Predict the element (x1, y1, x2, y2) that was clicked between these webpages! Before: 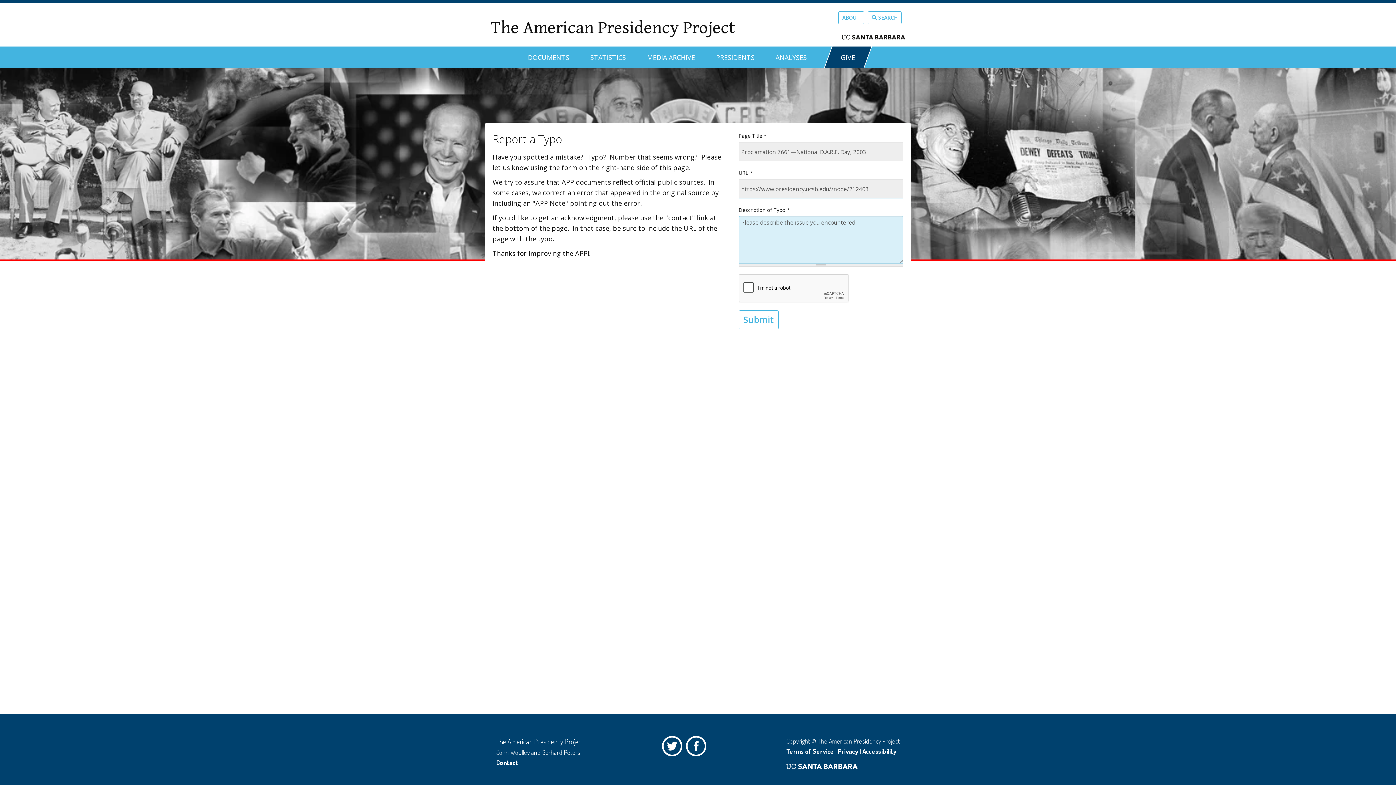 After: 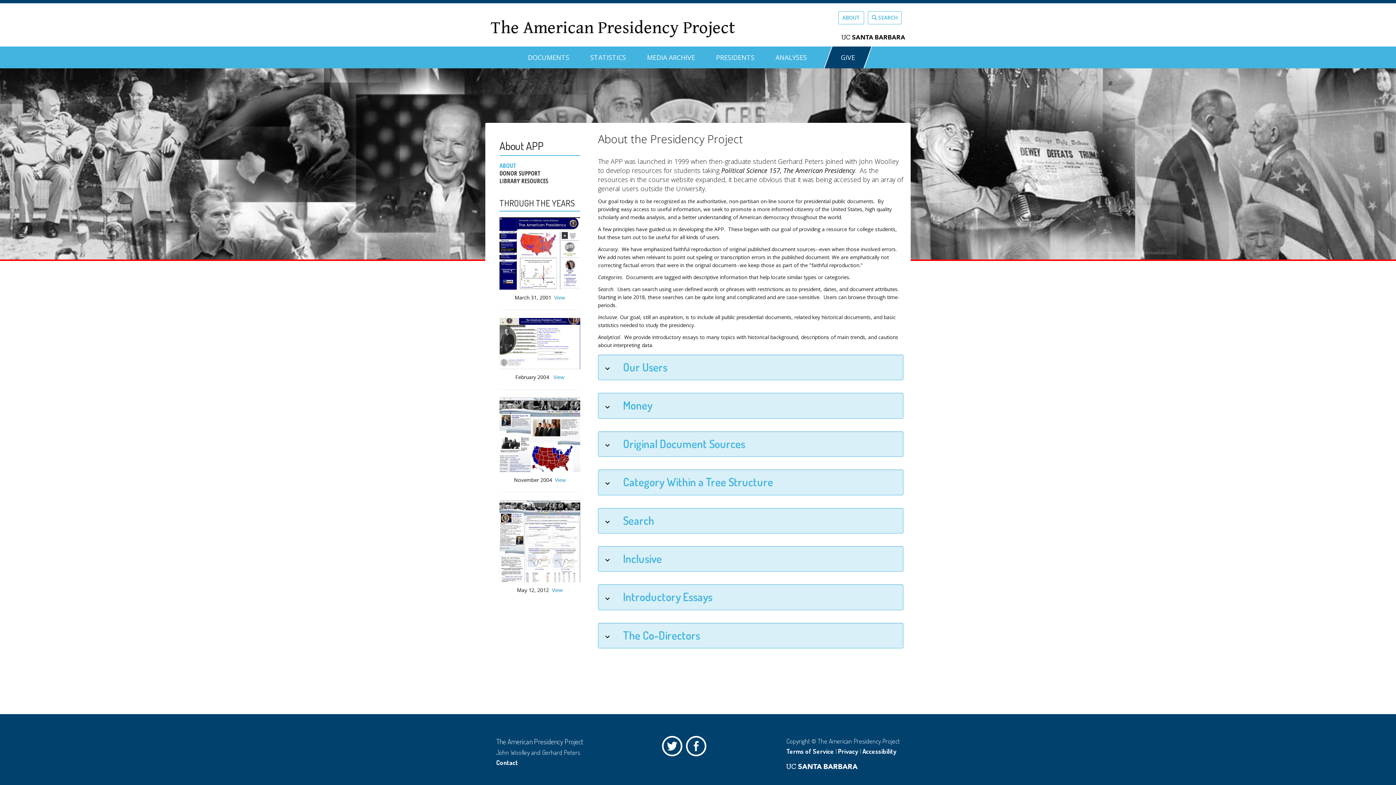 Action: label: ABOUT bbox: (838, 11, 864, 24)